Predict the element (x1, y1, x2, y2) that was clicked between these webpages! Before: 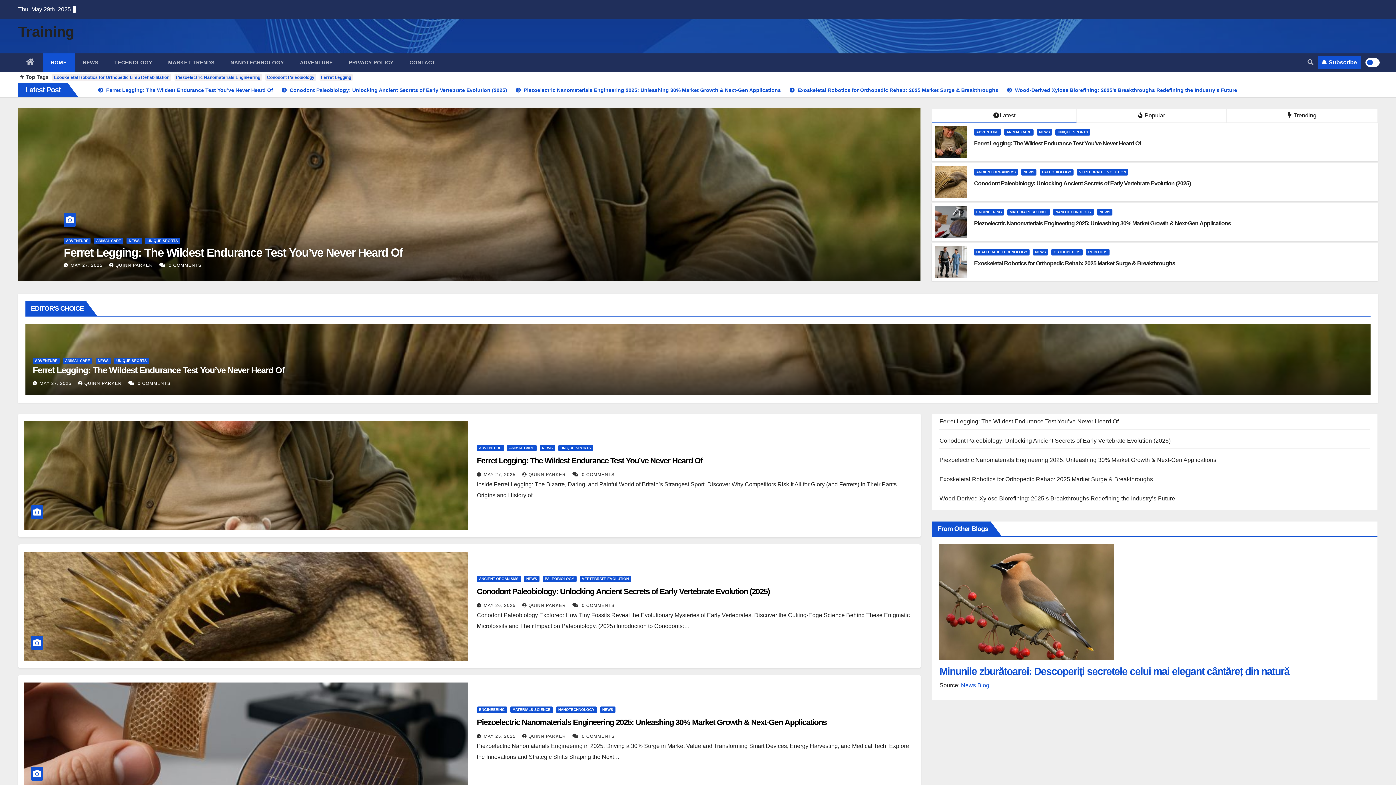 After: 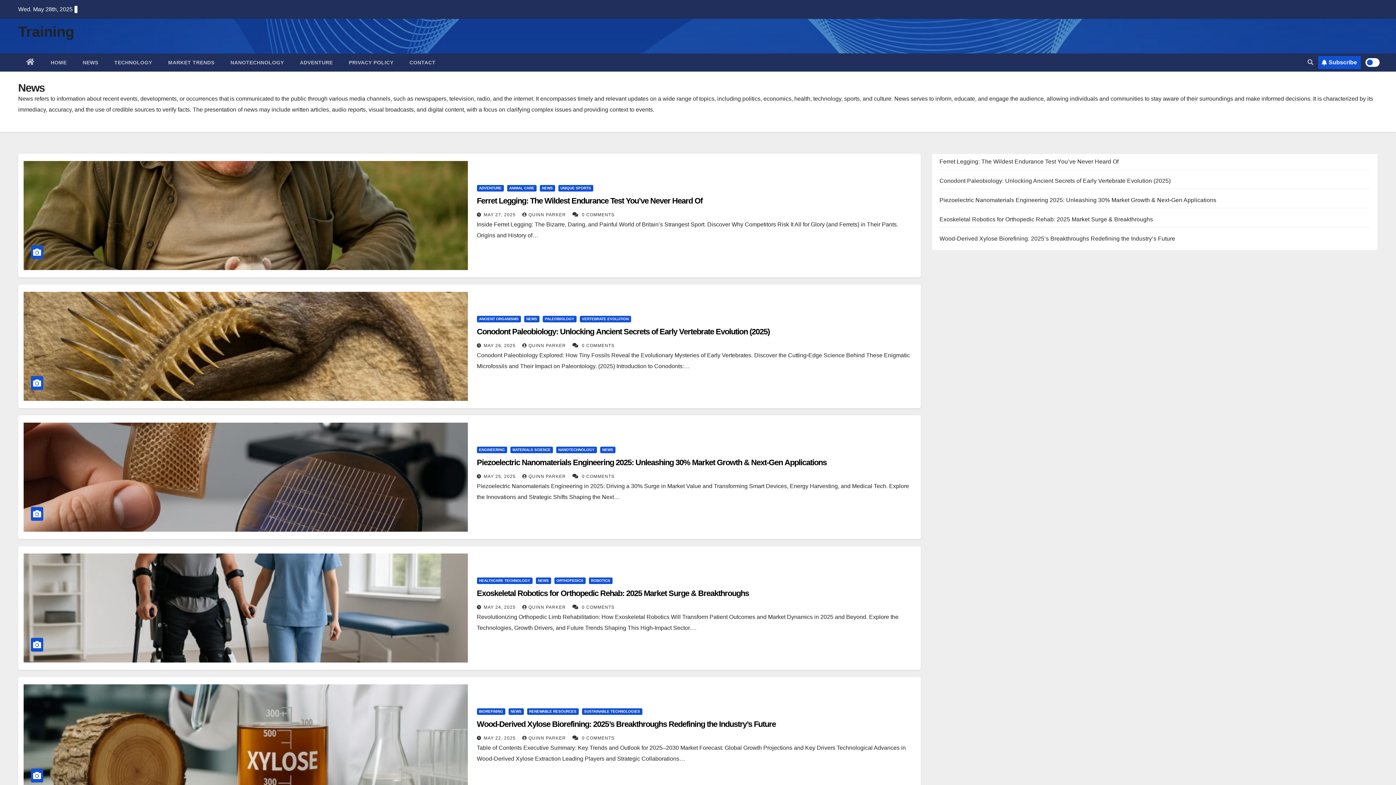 Action: label: NEWS bbox: (1021, 169, 1036, 175)